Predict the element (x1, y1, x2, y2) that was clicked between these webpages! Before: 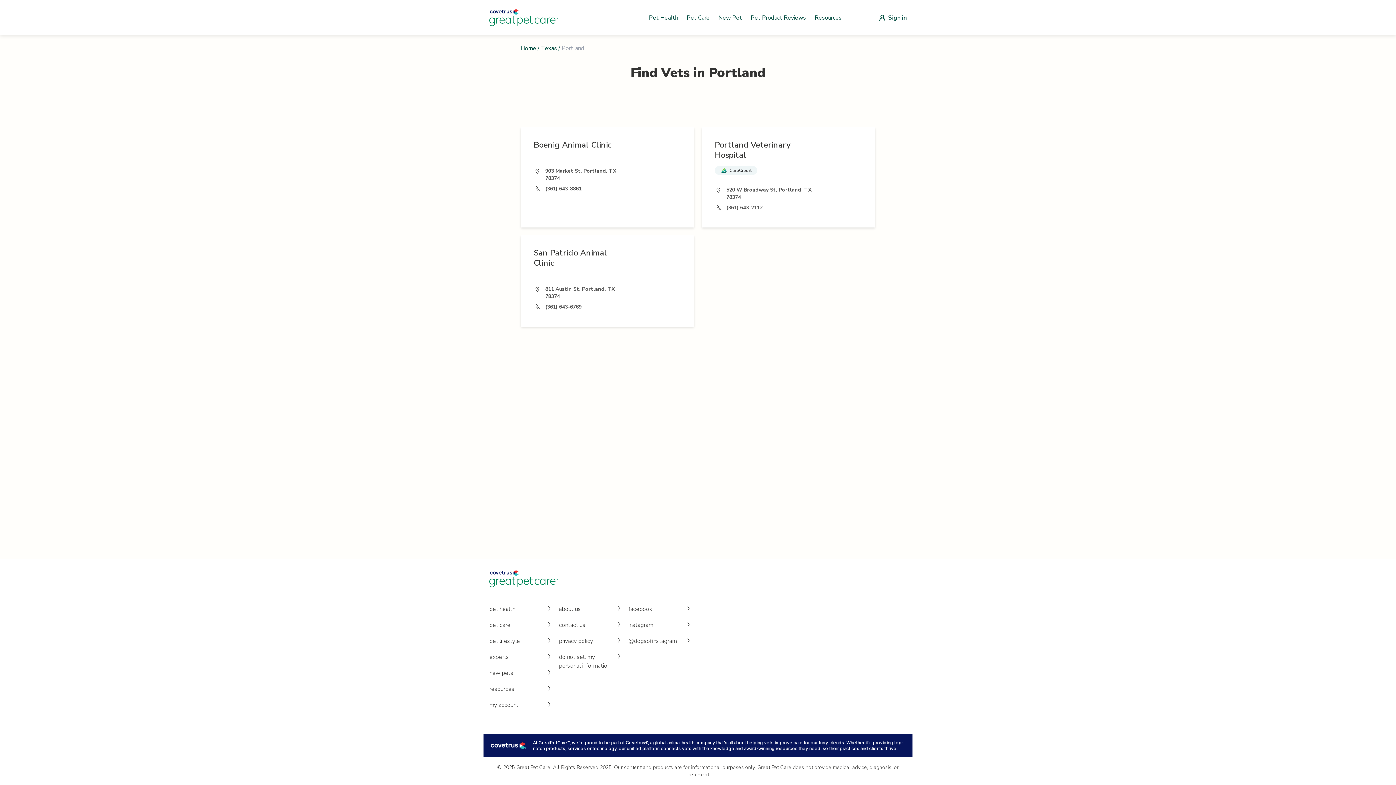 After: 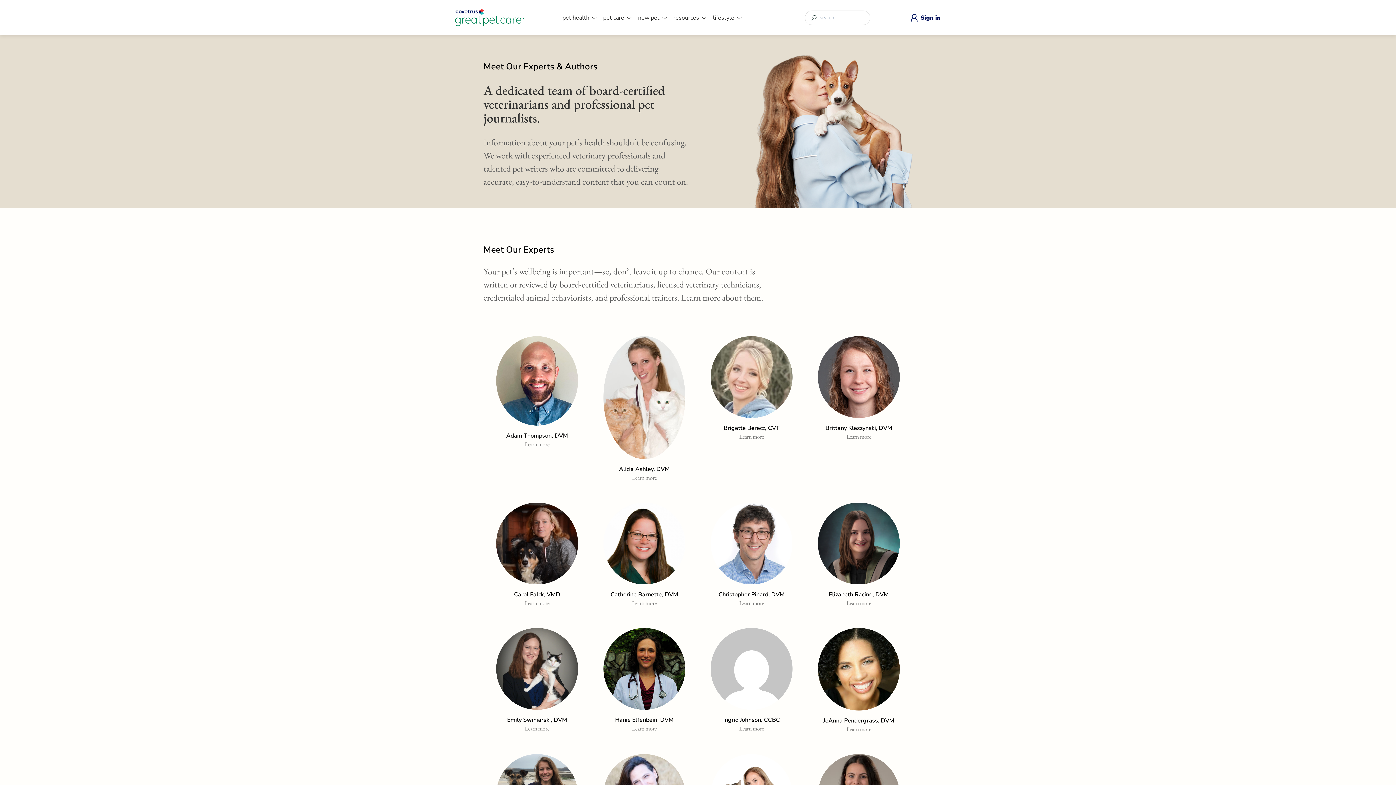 Action: bbox: (489, 653, 553, 669) label: experts